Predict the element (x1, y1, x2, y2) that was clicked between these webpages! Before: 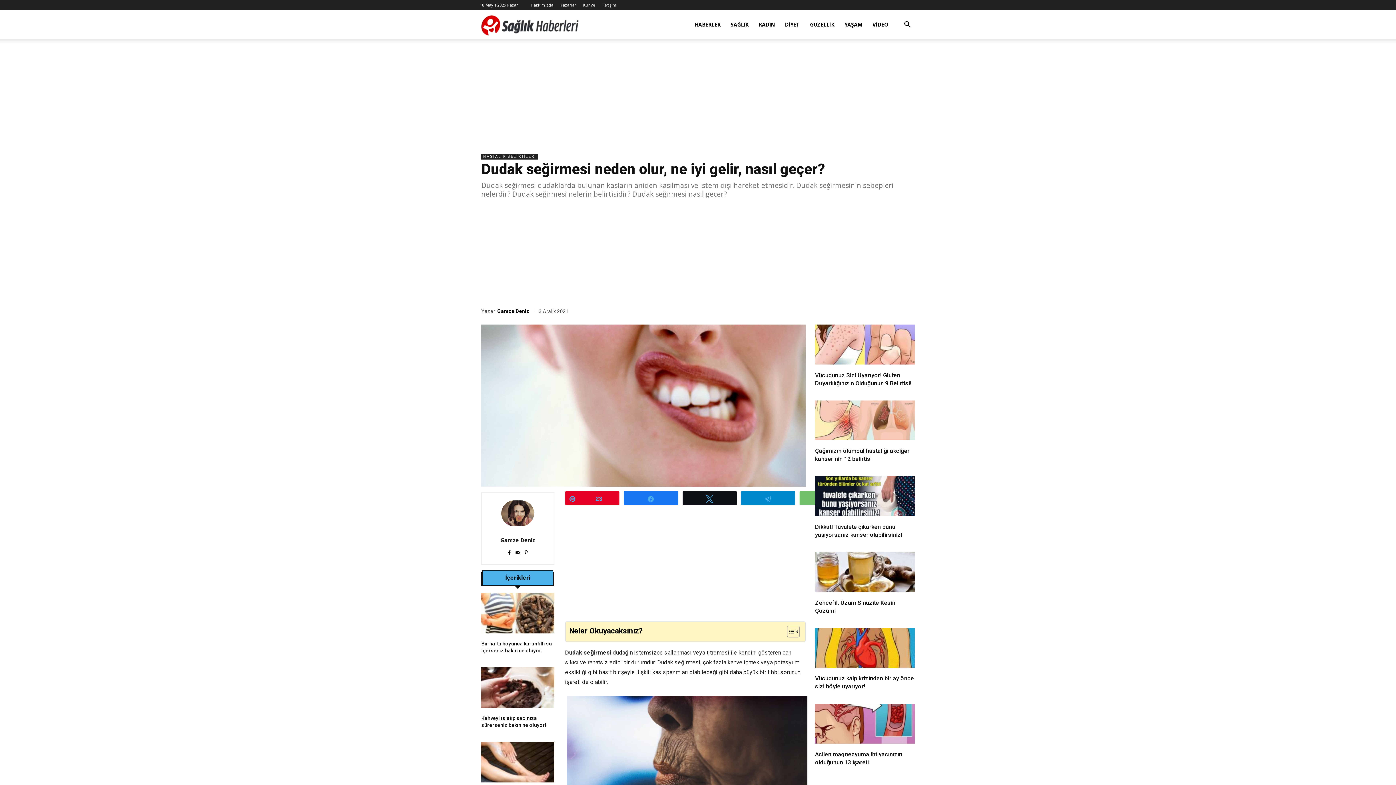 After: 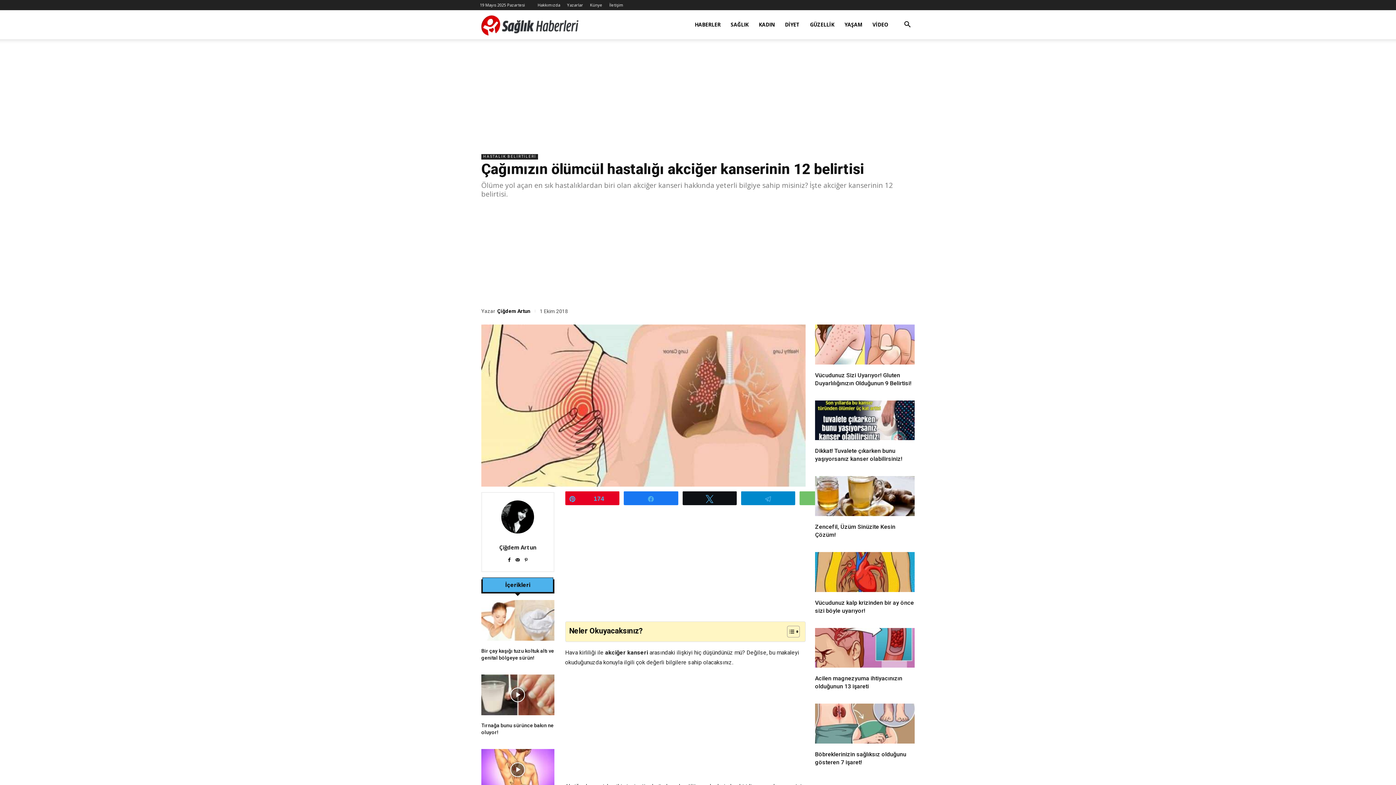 Action: bbox: (815, 400, 914, 440)